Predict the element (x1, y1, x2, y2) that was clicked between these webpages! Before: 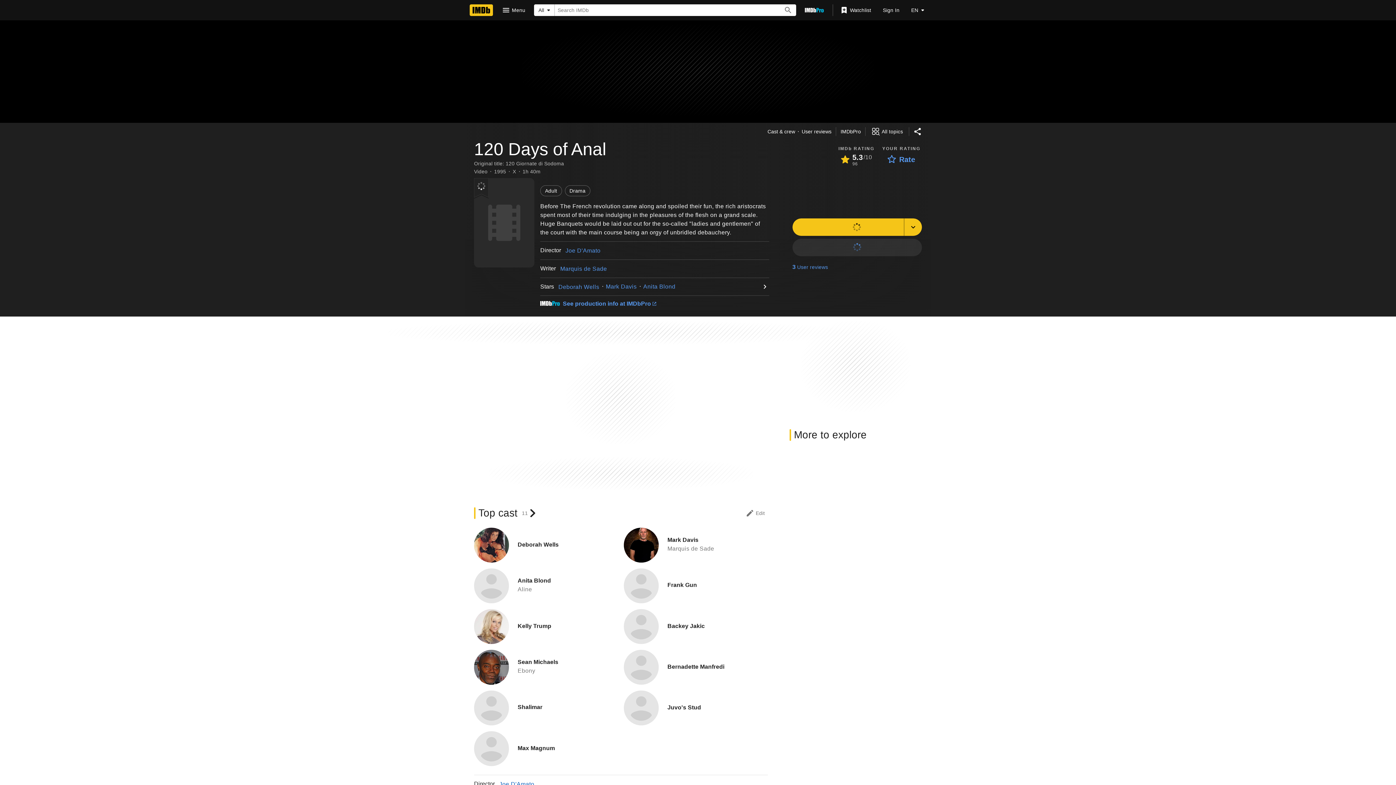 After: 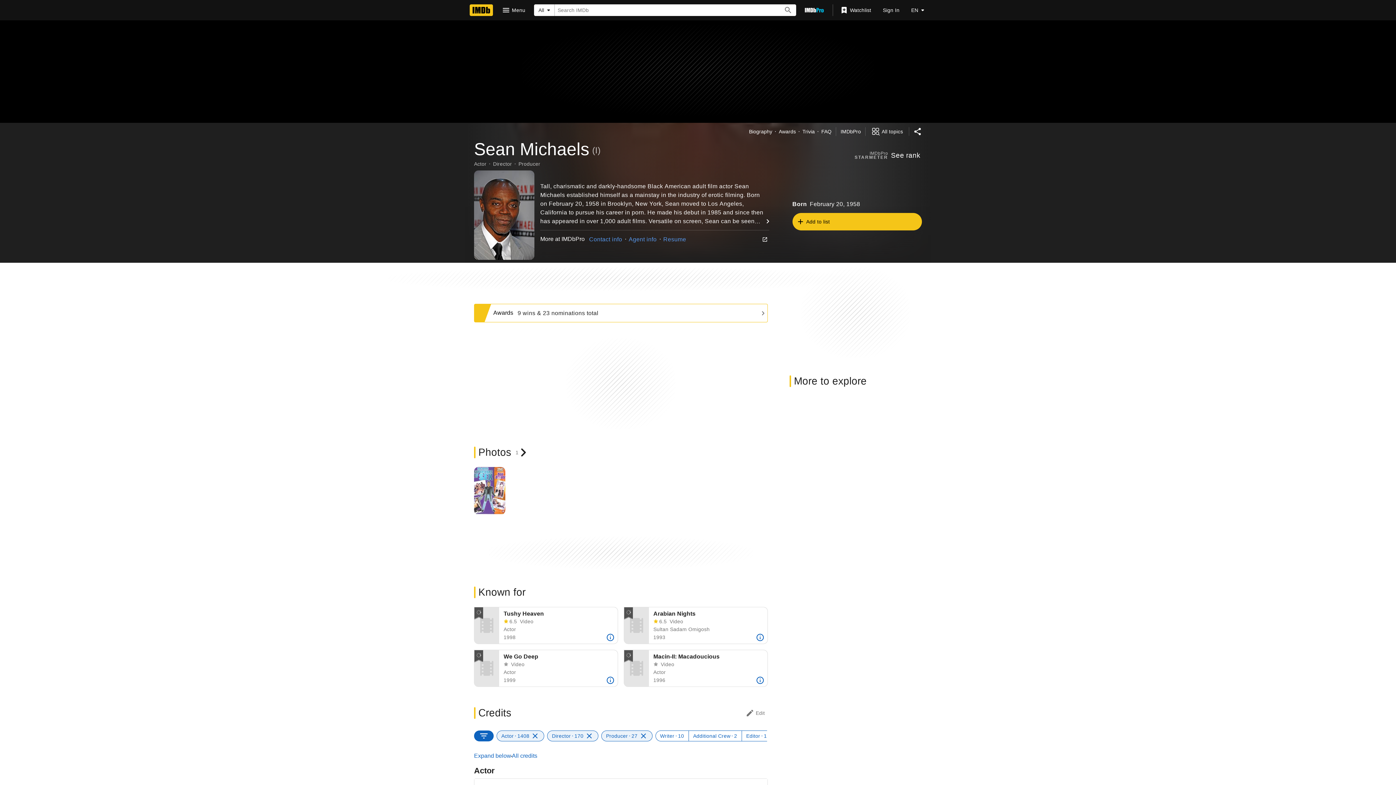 Action: label: Sean Michaels bbox: (517, 659, 558, 666)